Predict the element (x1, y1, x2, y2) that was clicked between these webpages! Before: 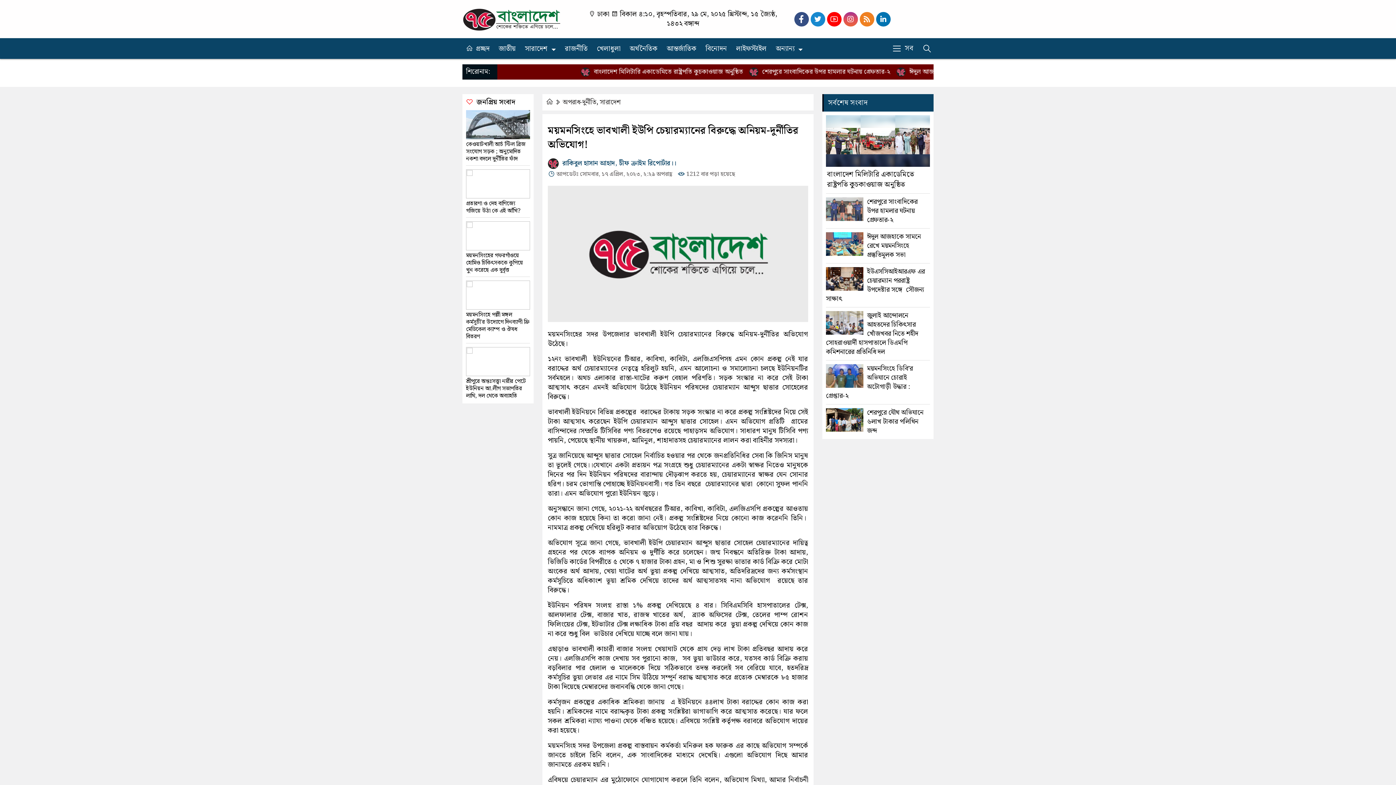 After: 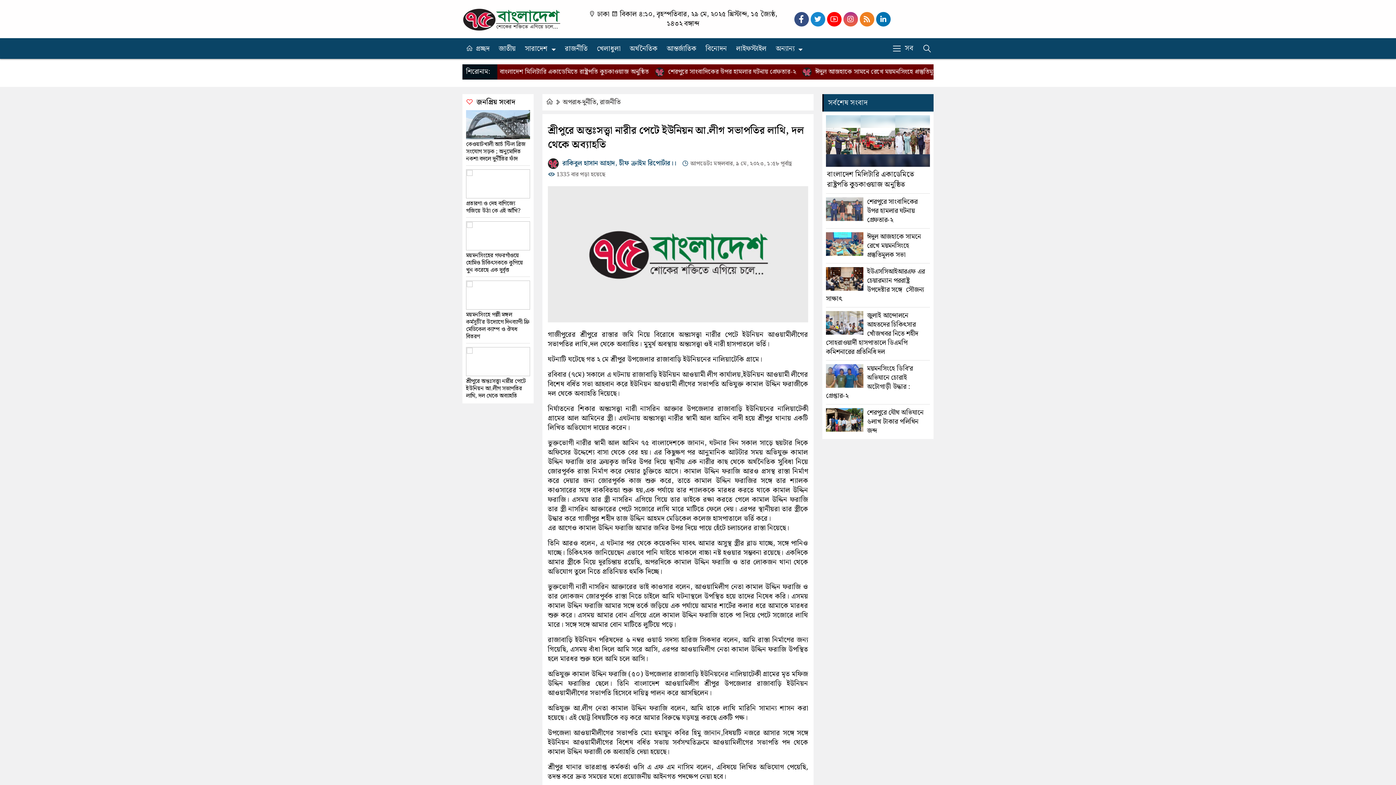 Action: label: শ্রীপুরে অন্তঃসত্ত্বা নারীর পেটে ইউনিয়ন আ.লীগ সভাপতির লাথি, দল থেকে অব্যাহতি bbox: (466, 378, 530, 400)